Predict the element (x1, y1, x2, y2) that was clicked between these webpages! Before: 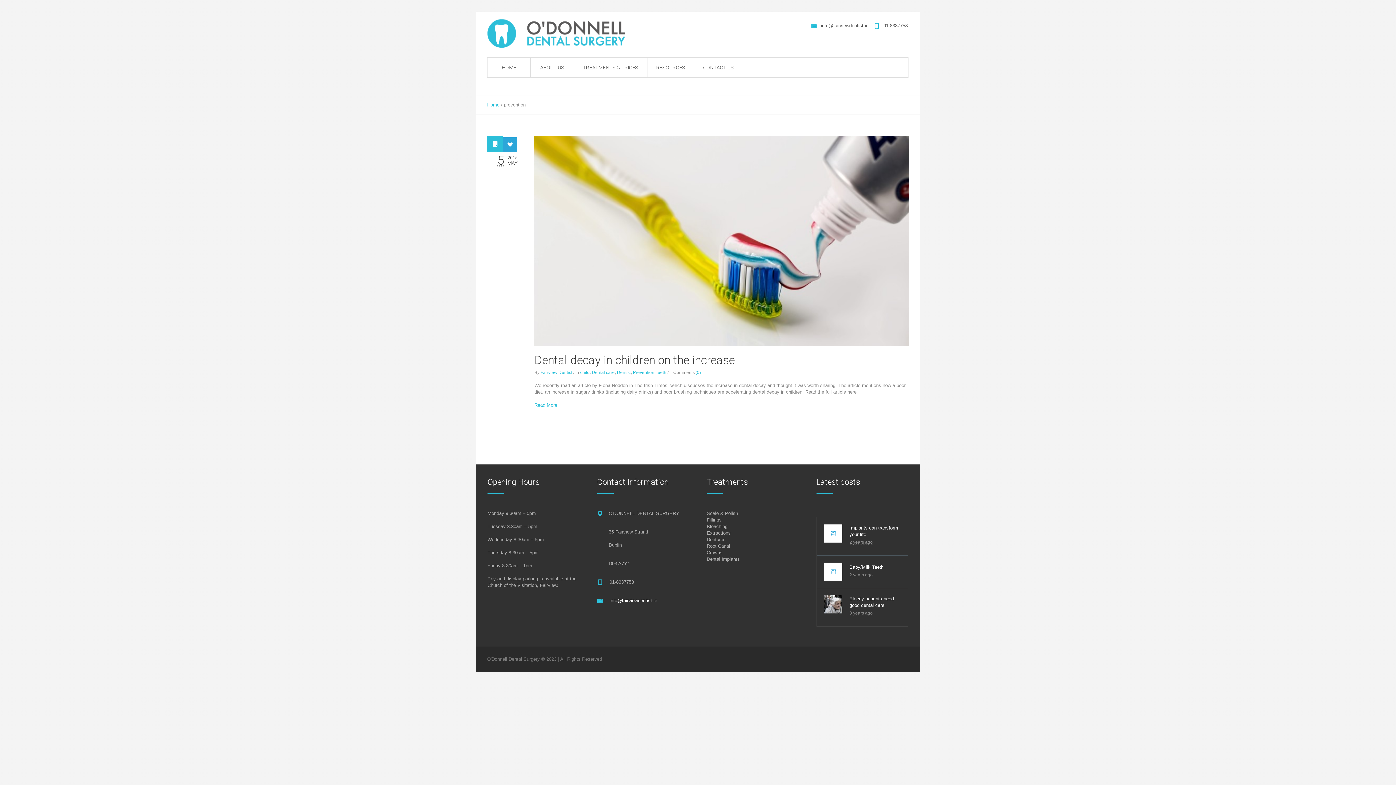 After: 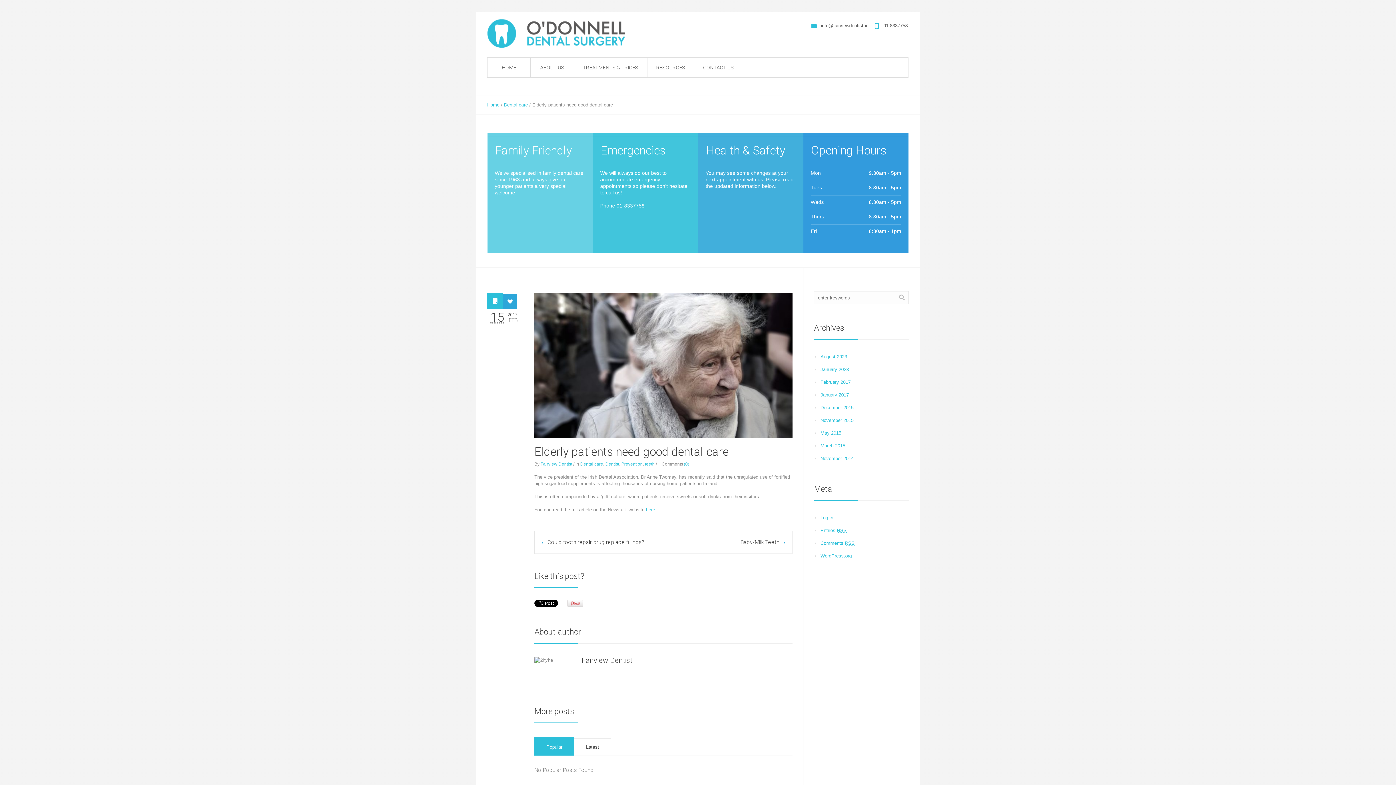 Action: bbox: (824, 595, 842, 613)